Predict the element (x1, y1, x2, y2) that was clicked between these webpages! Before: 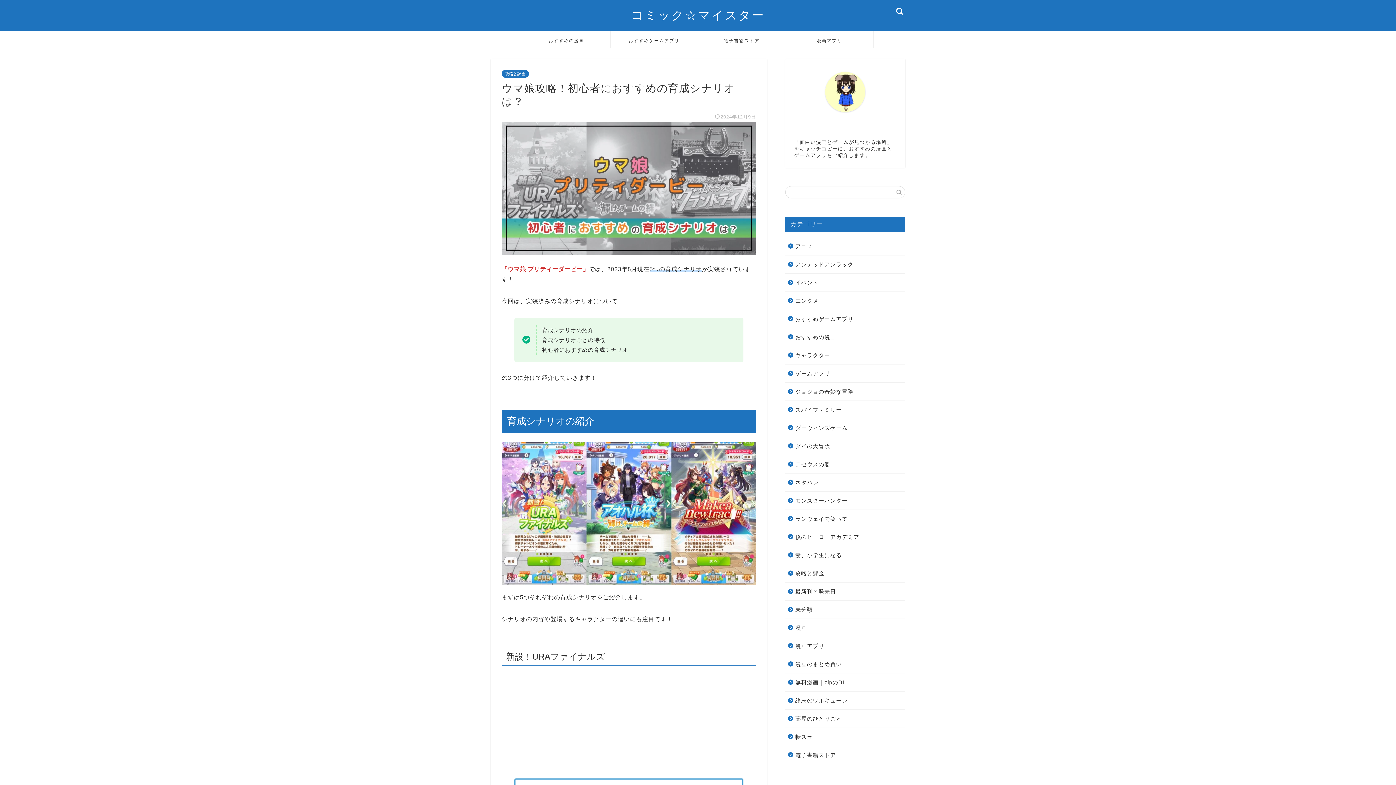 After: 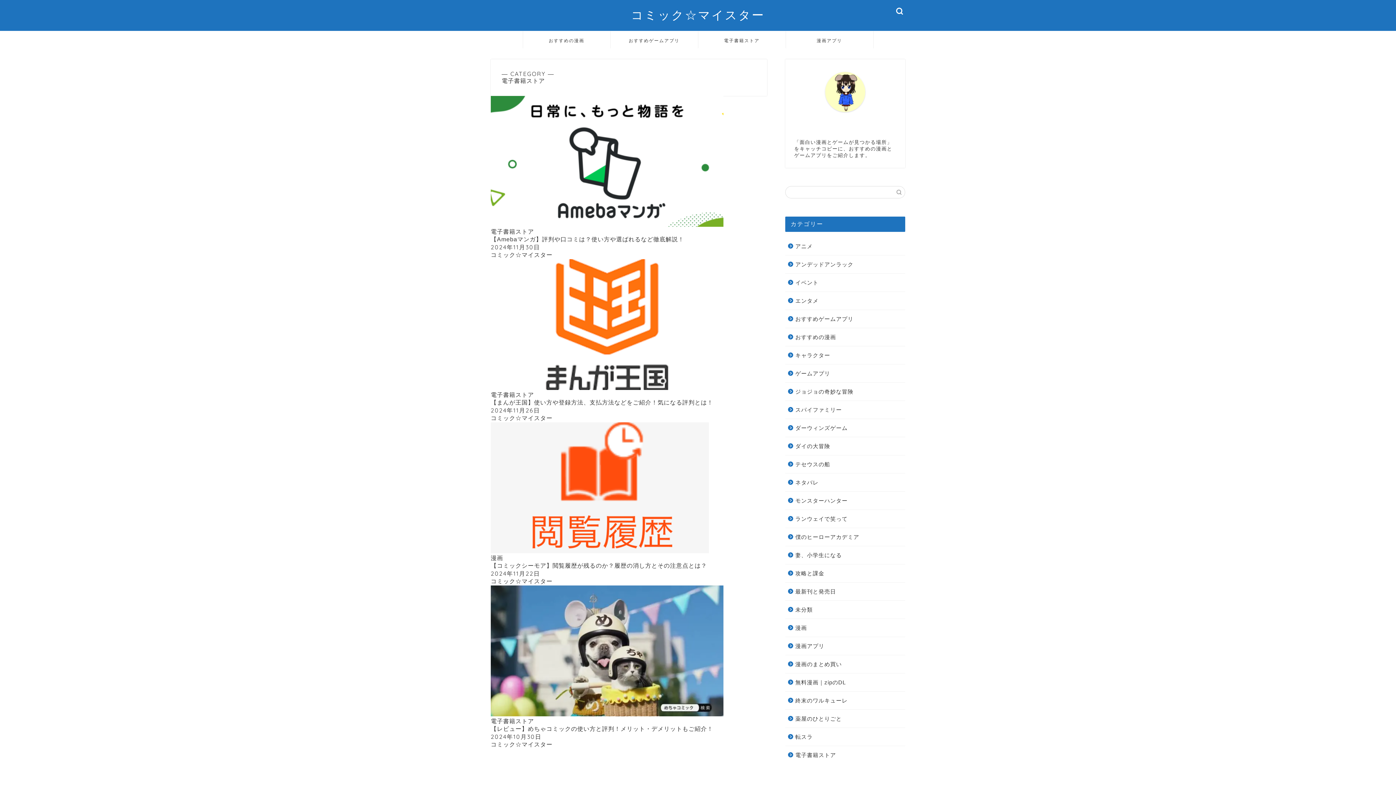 Action: label: 電子書籍ストア bbox: (785, 746, 904, 760)